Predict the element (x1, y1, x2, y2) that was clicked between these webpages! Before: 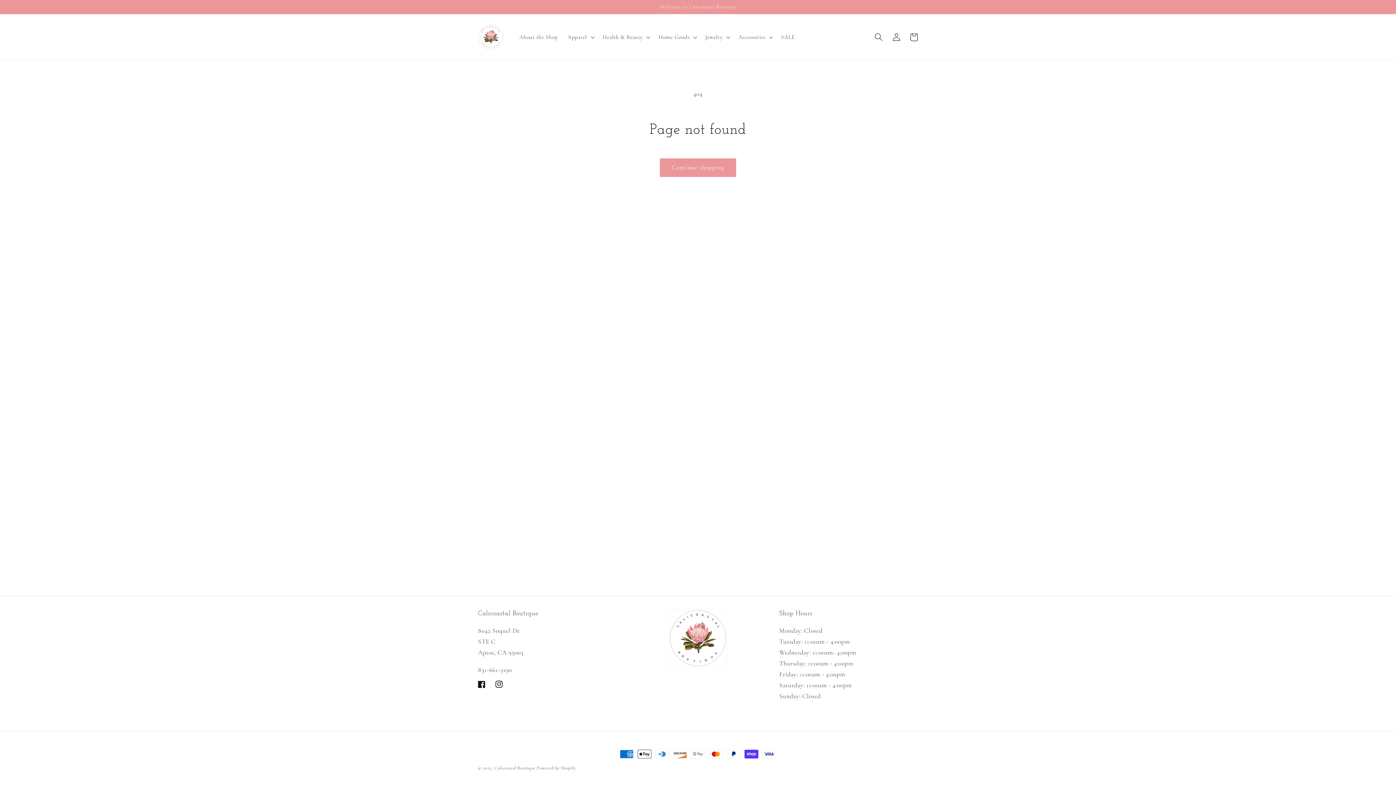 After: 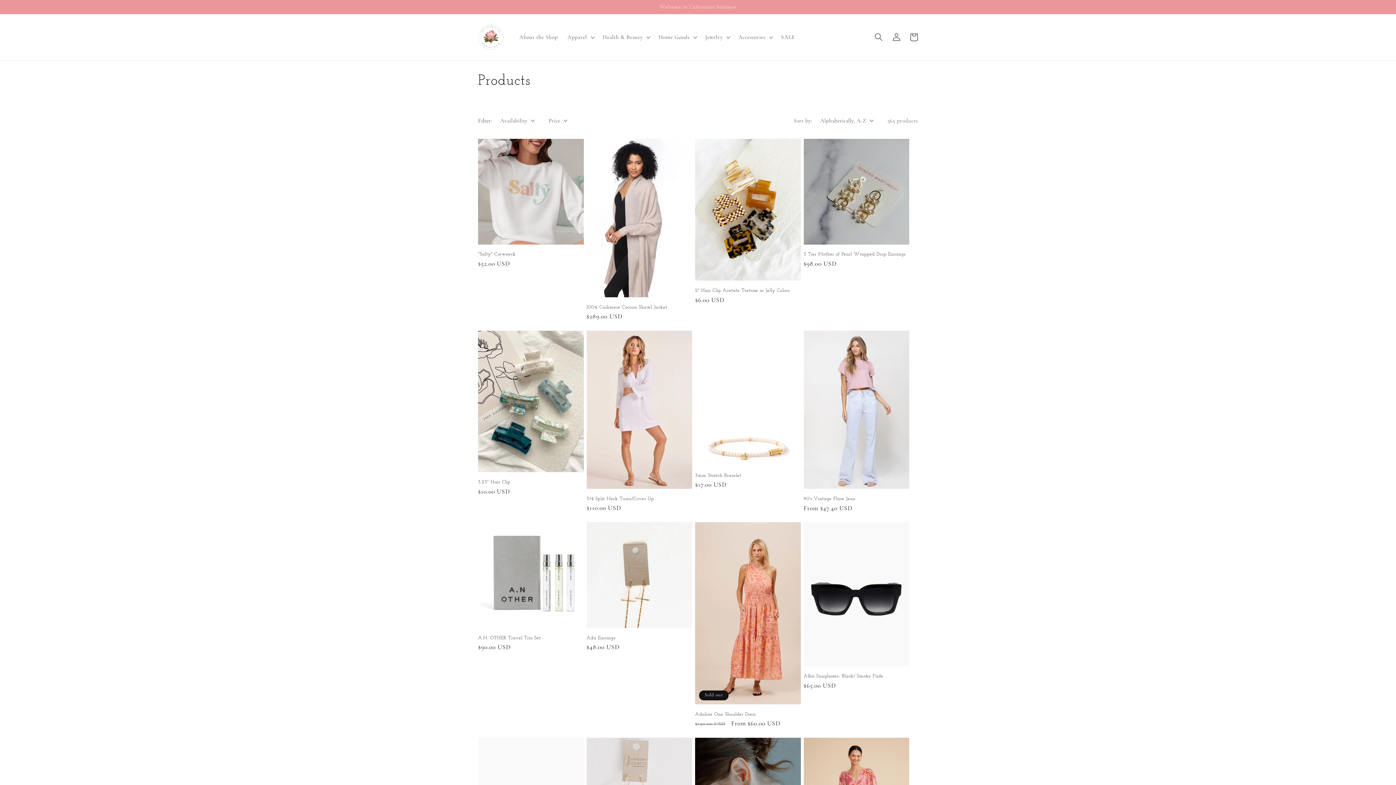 Action: bbox: (659, 158, 736, 177) label: Continue shopping